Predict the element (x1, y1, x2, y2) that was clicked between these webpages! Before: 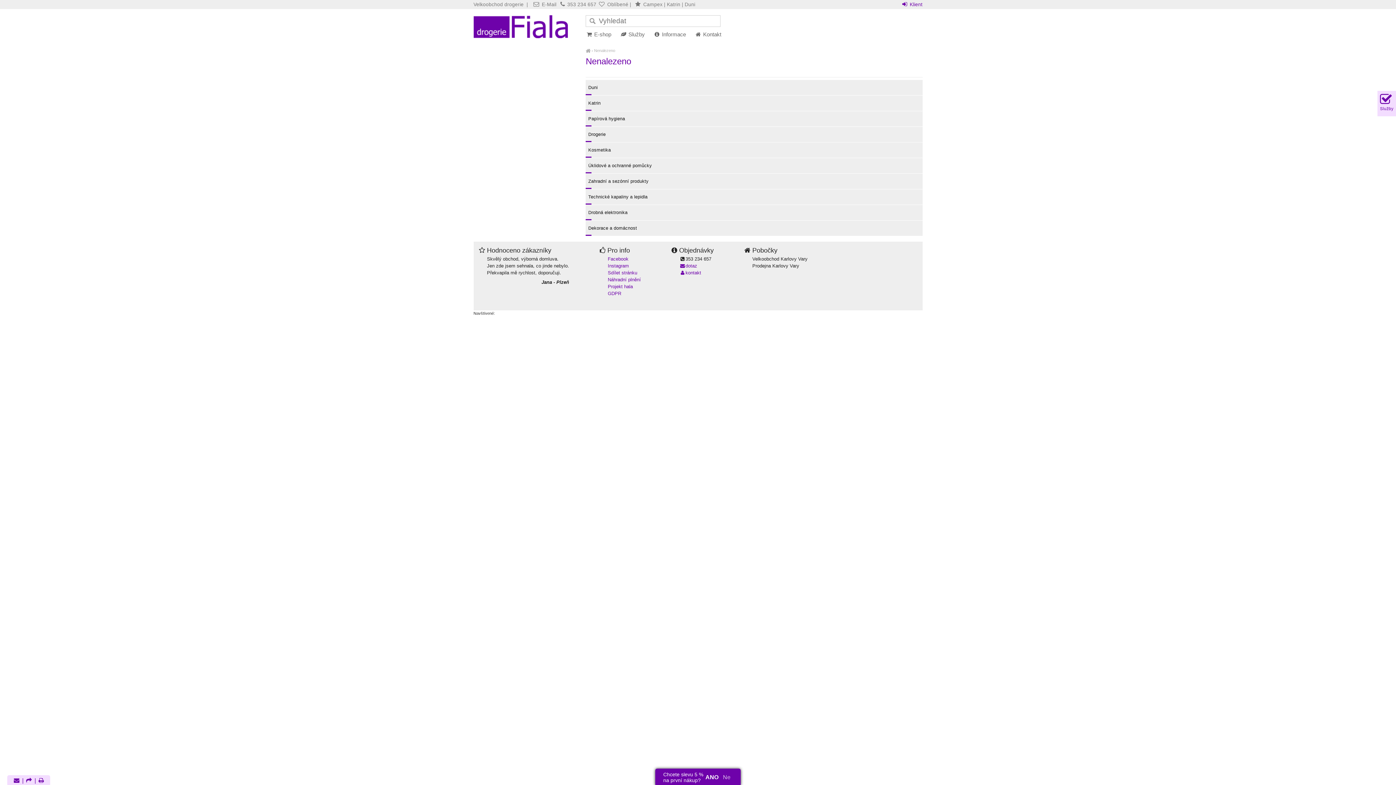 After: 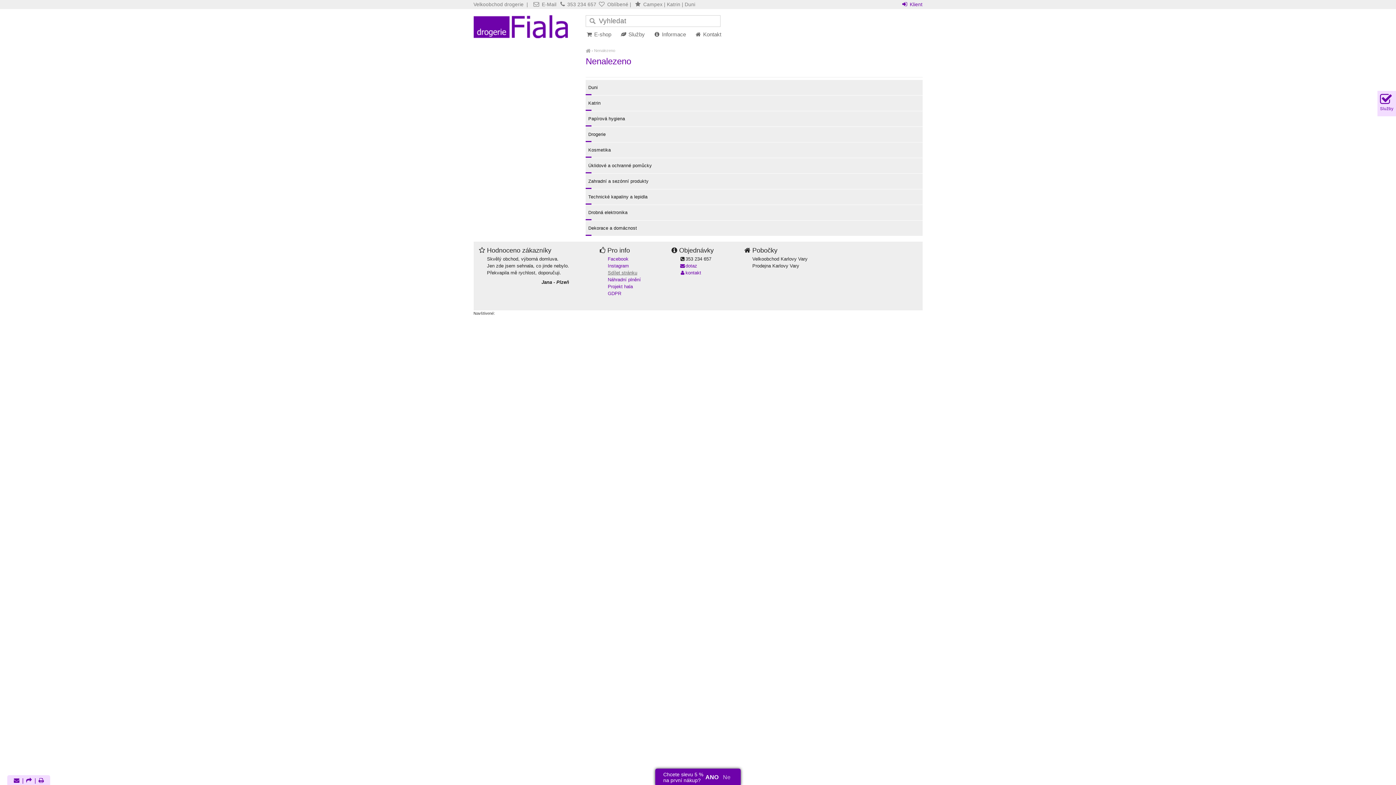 Action: bbox: (607, 270, 637, 275) label: Sdílet stránku